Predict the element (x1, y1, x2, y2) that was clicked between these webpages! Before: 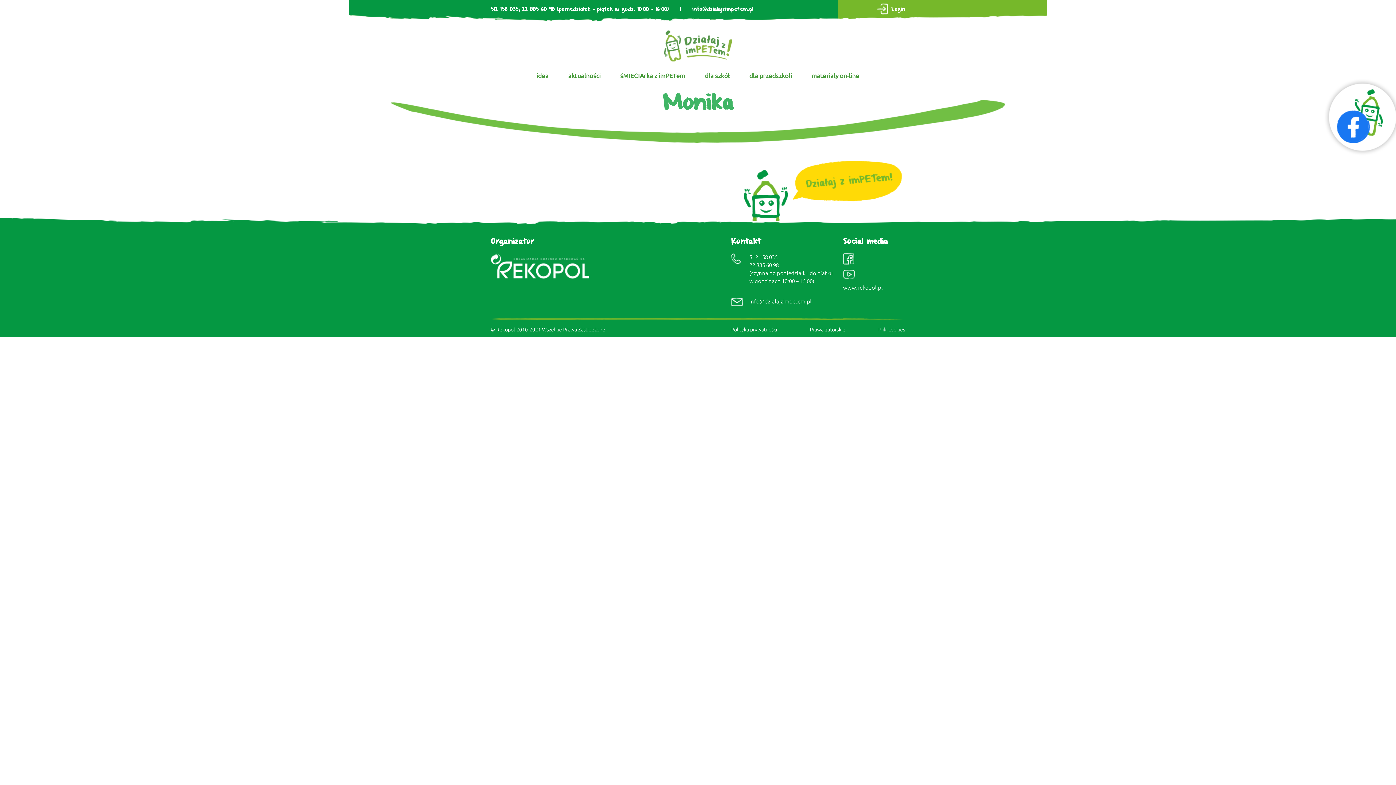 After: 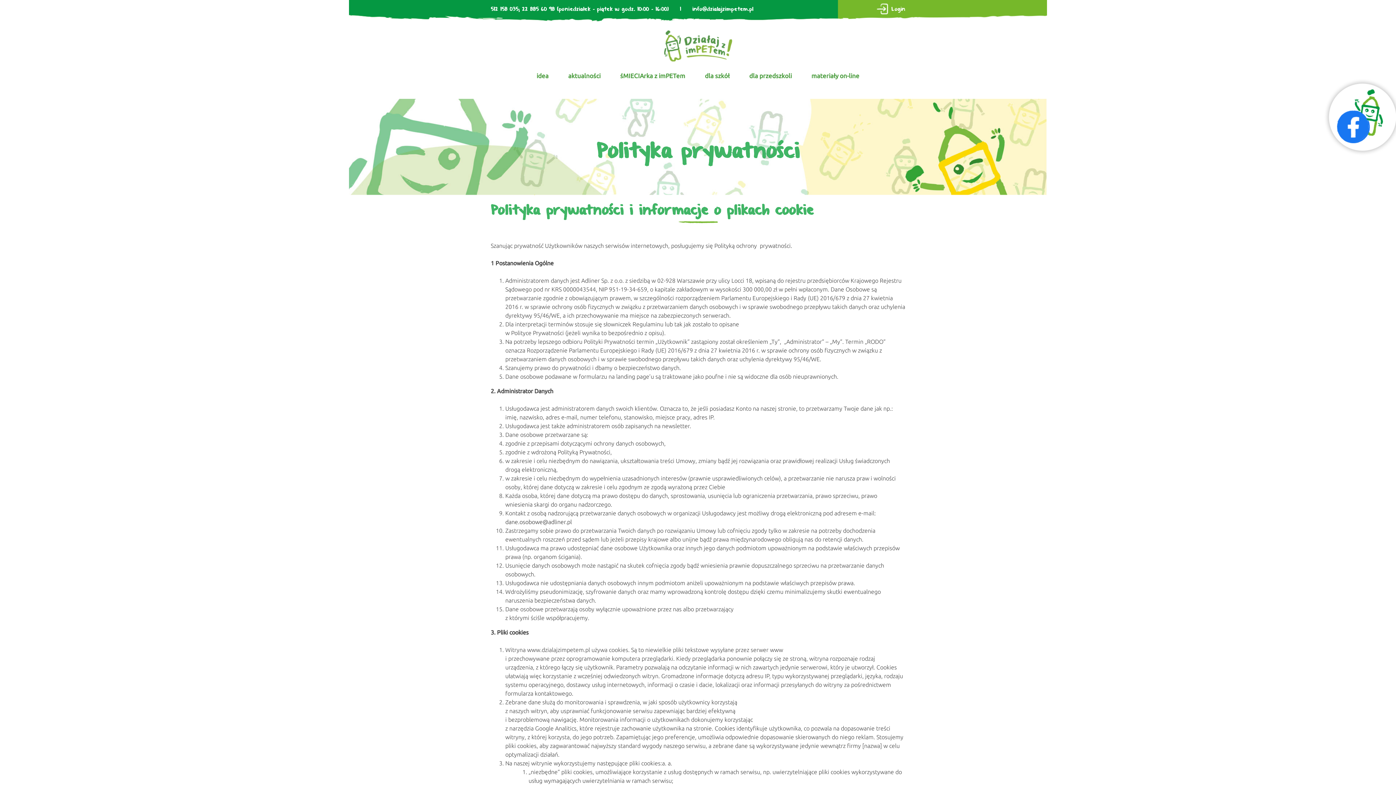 Action: bbox: (731, 326, 777, 332) label: Polityka prywatności